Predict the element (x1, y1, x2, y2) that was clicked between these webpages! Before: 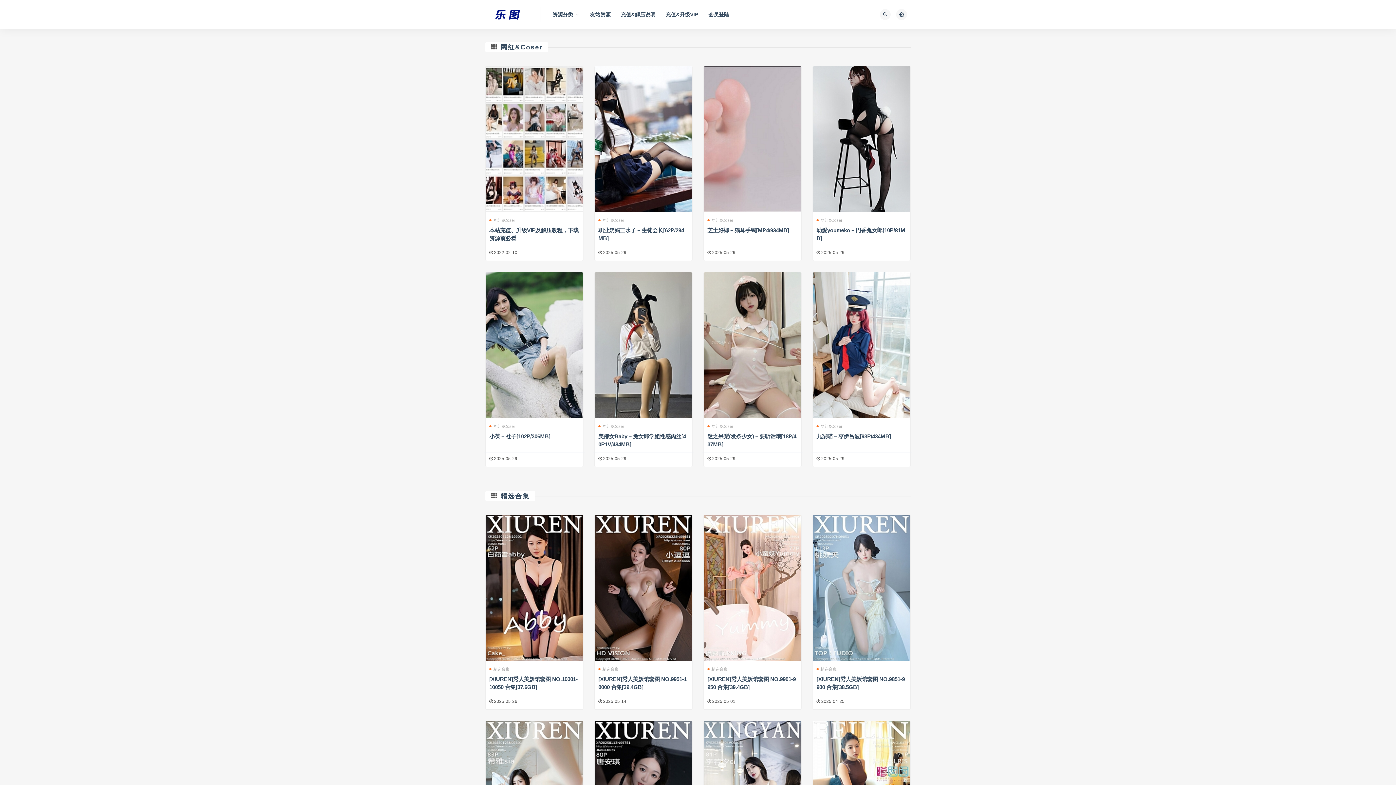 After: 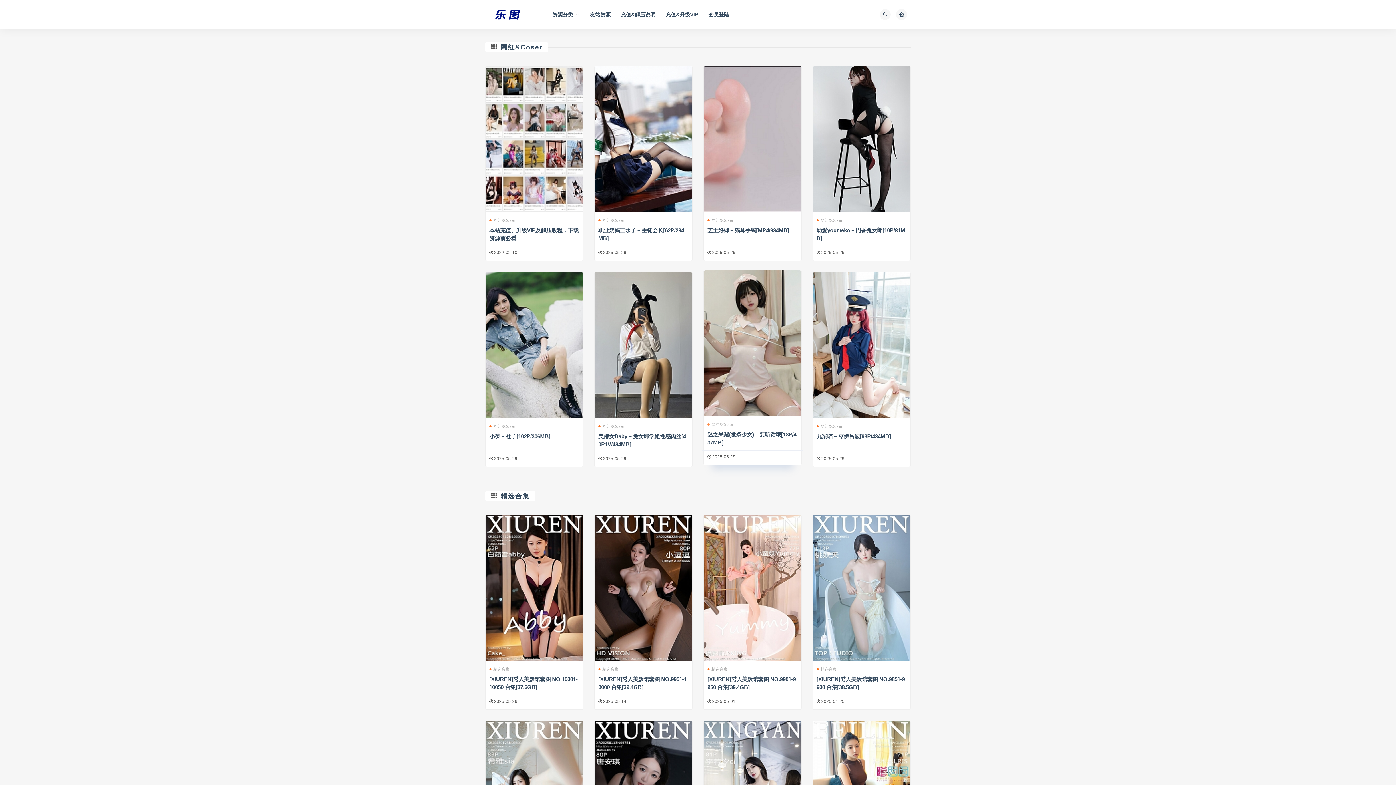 Action: bbox: (707, 422, 733, 430) label: 网红&Coser